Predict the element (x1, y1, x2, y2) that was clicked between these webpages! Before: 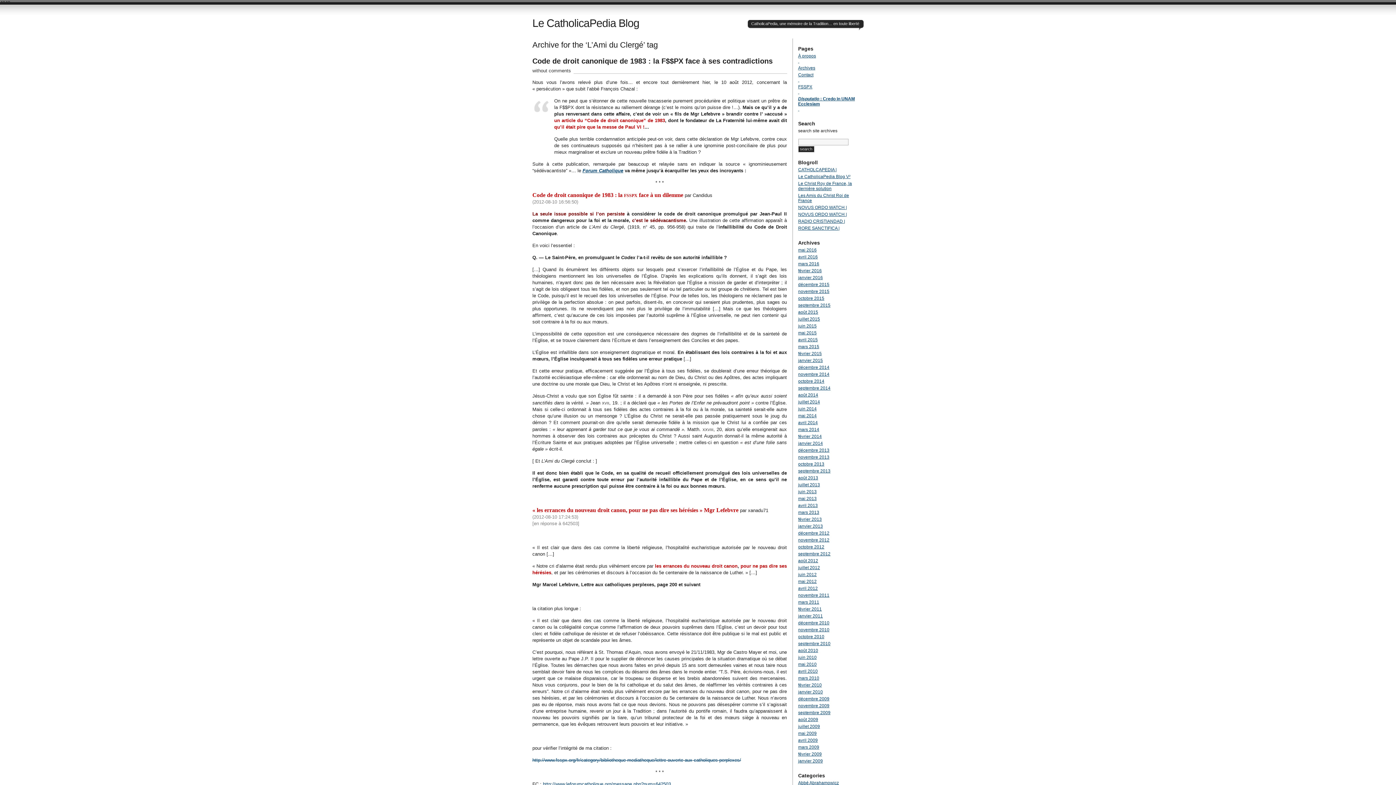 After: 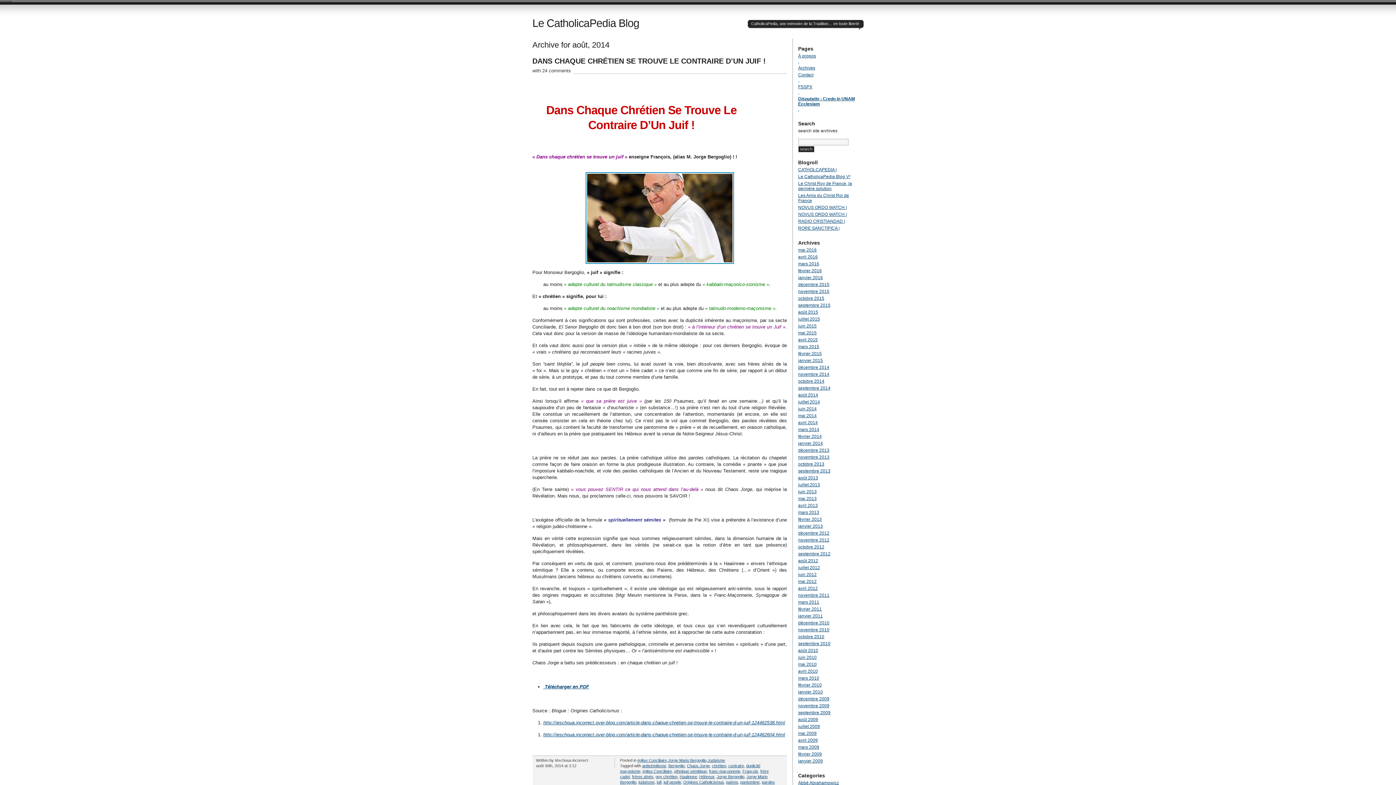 Action: bbox: (798, 392, 818, 397) label: août 2014